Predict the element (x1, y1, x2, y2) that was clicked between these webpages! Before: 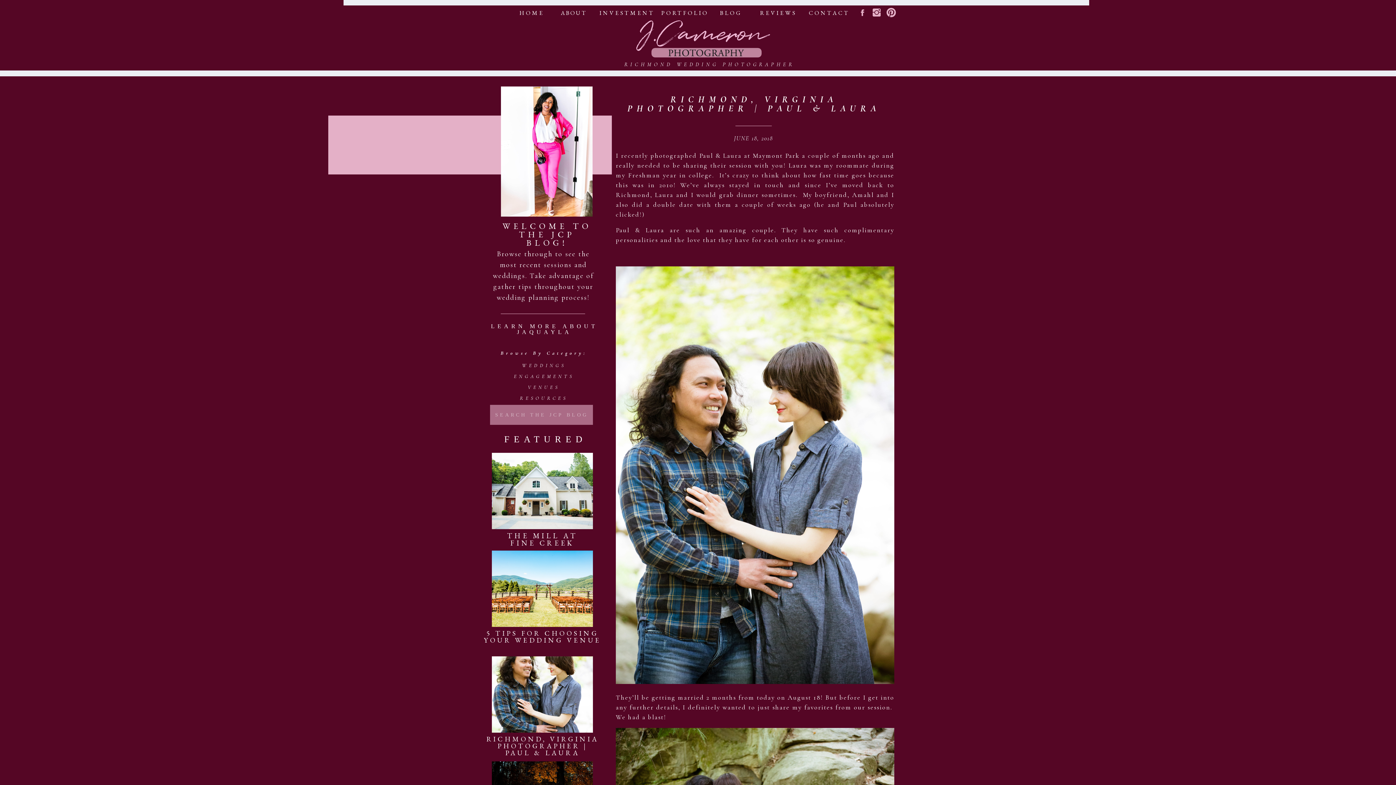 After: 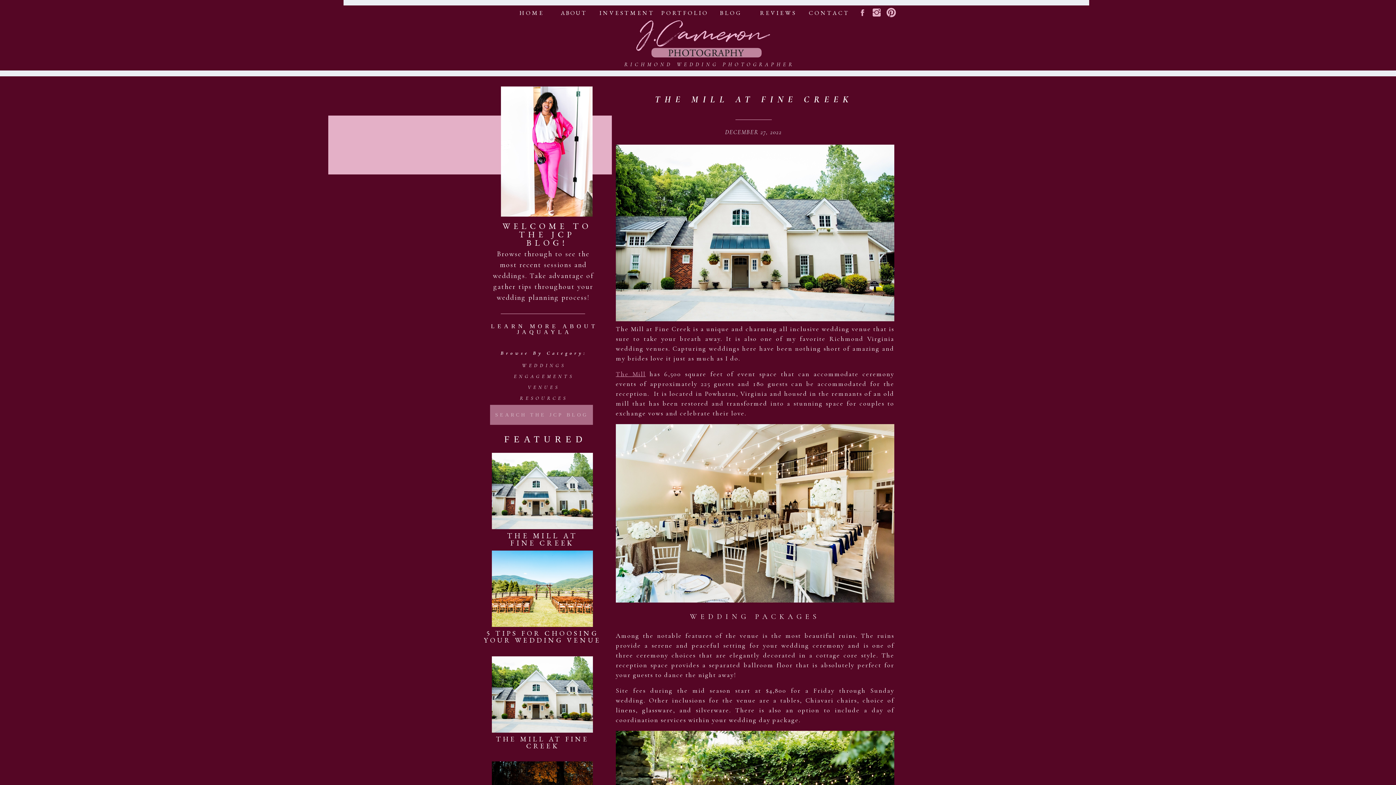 Action: label: THE MILL AT FINE CREEK bbox: (495, 532, 589, 548)